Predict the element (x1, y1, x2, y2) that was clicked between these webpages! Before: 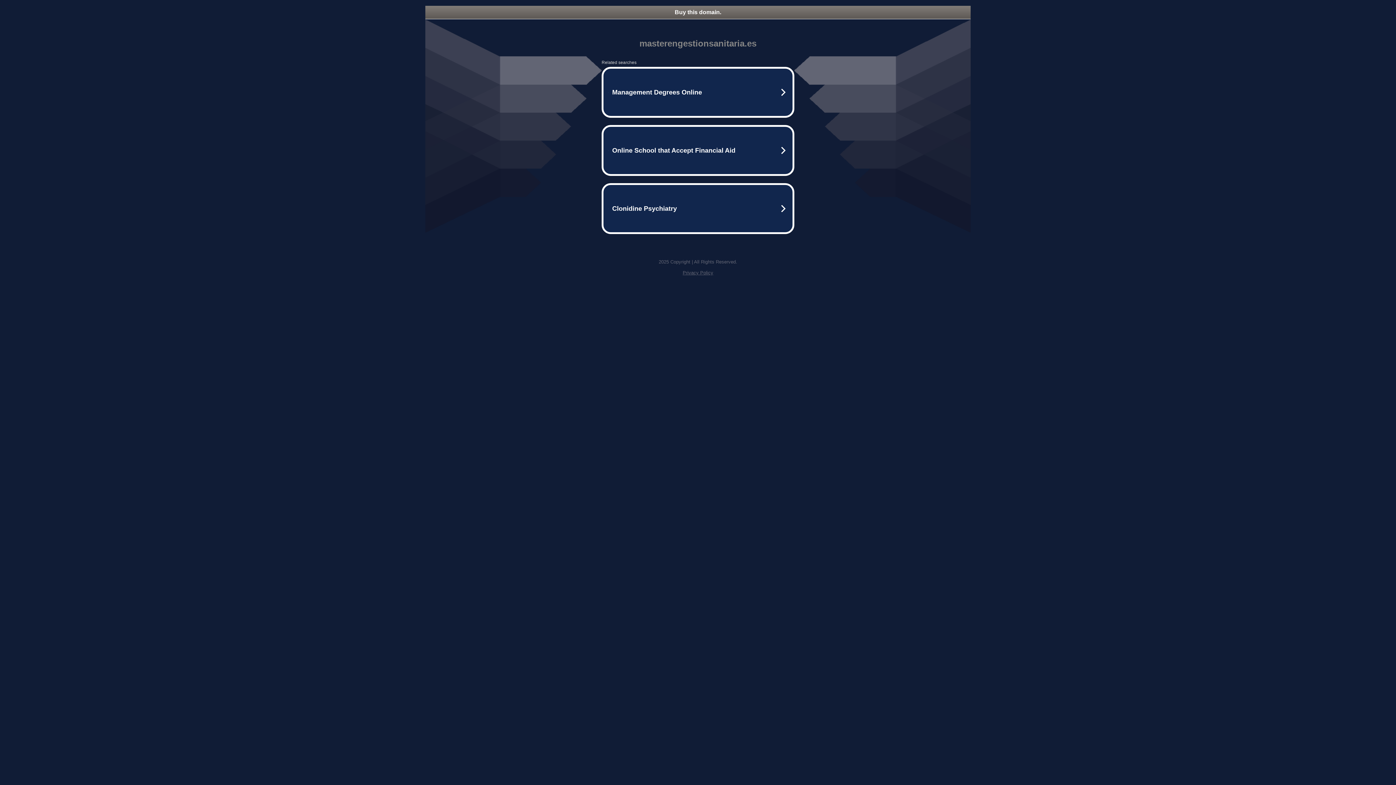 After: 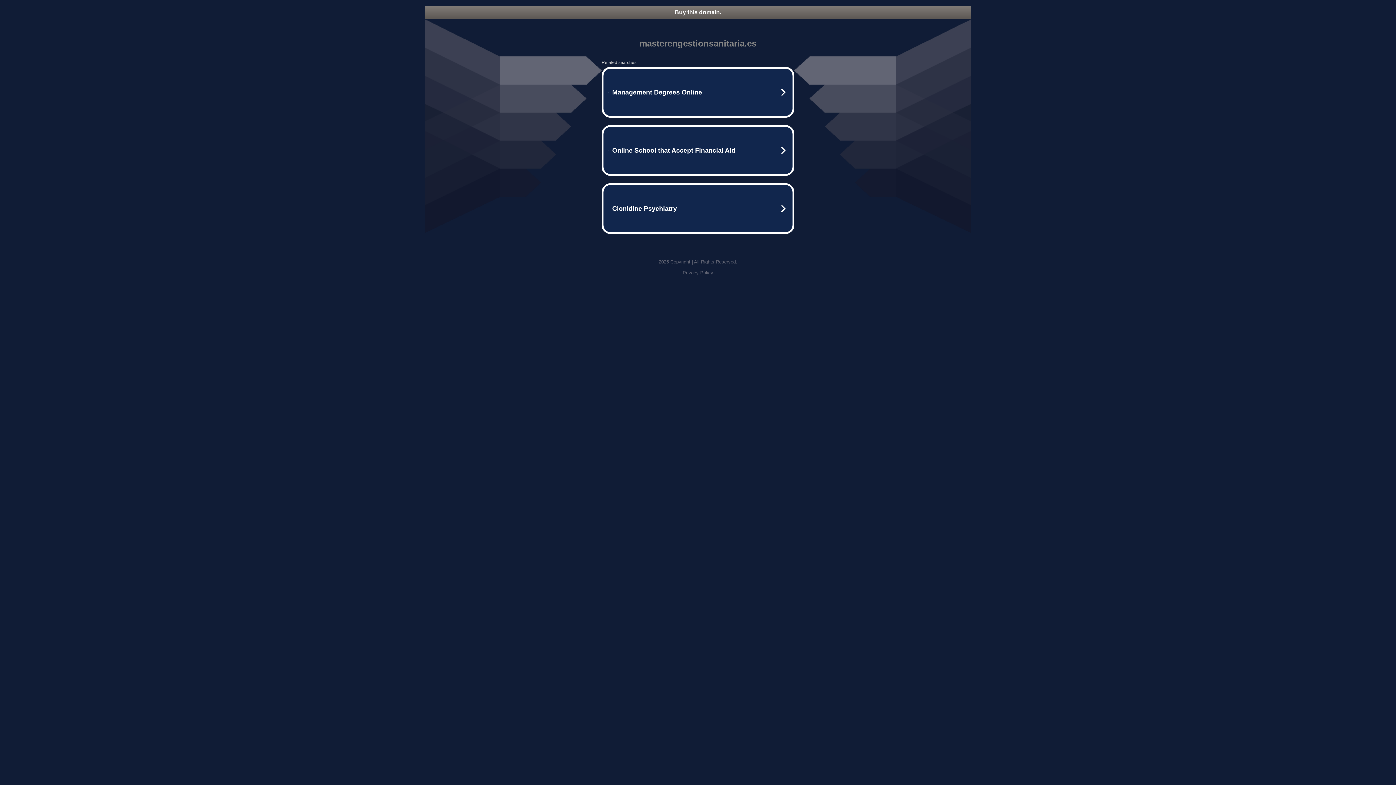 Action: bbox: (682, 270, 713, 275) label: Privacy Policy